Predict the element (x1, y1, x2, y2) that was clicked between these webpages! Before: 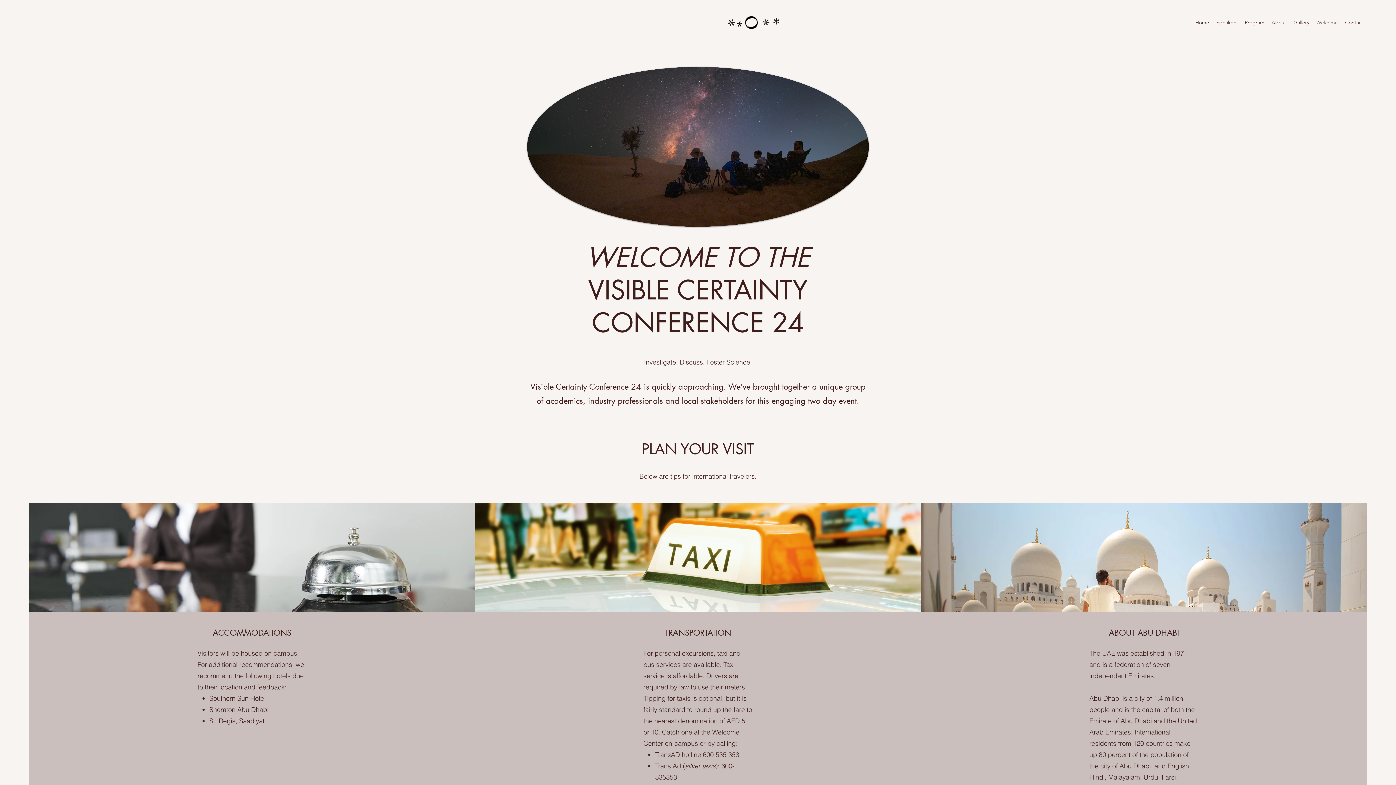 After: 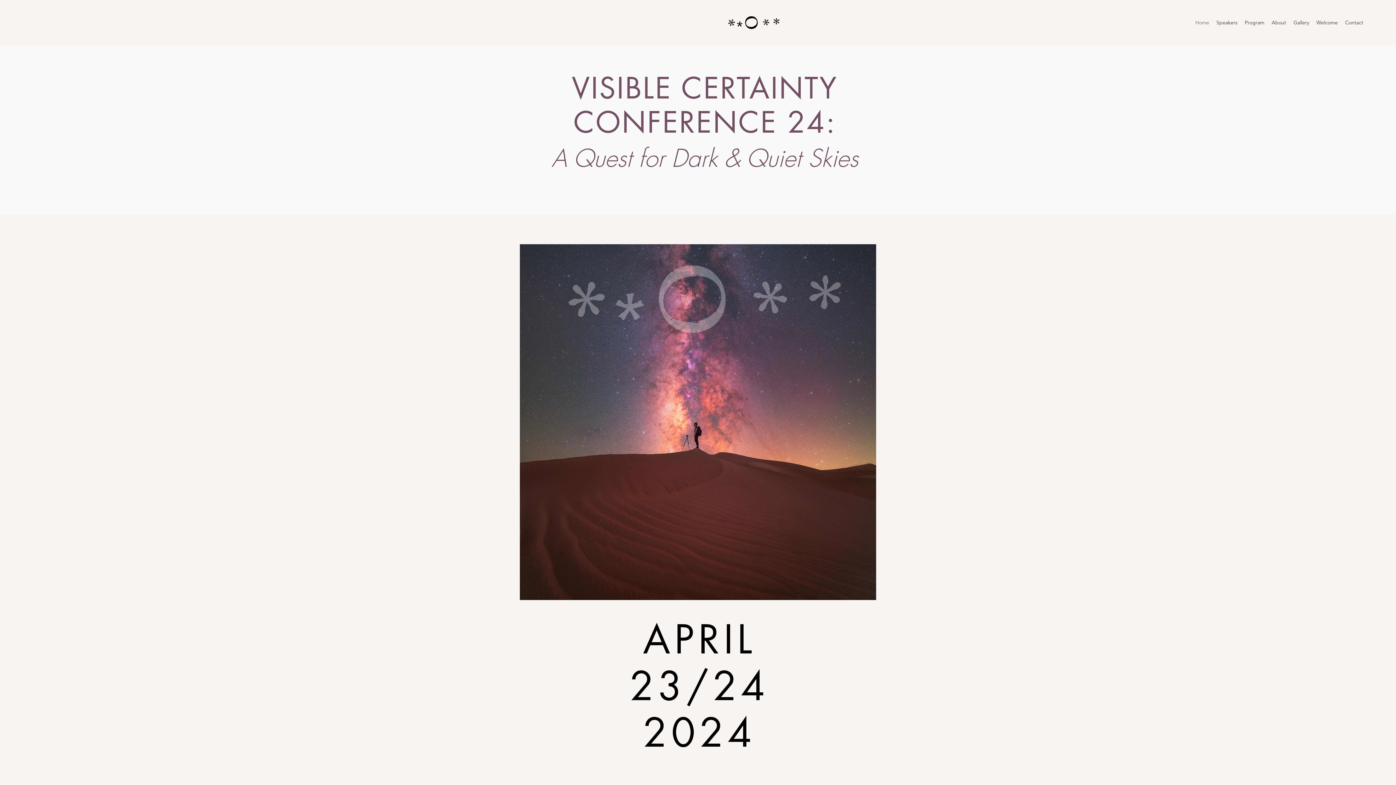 Action: bbox: (704, 11, 802, 33)